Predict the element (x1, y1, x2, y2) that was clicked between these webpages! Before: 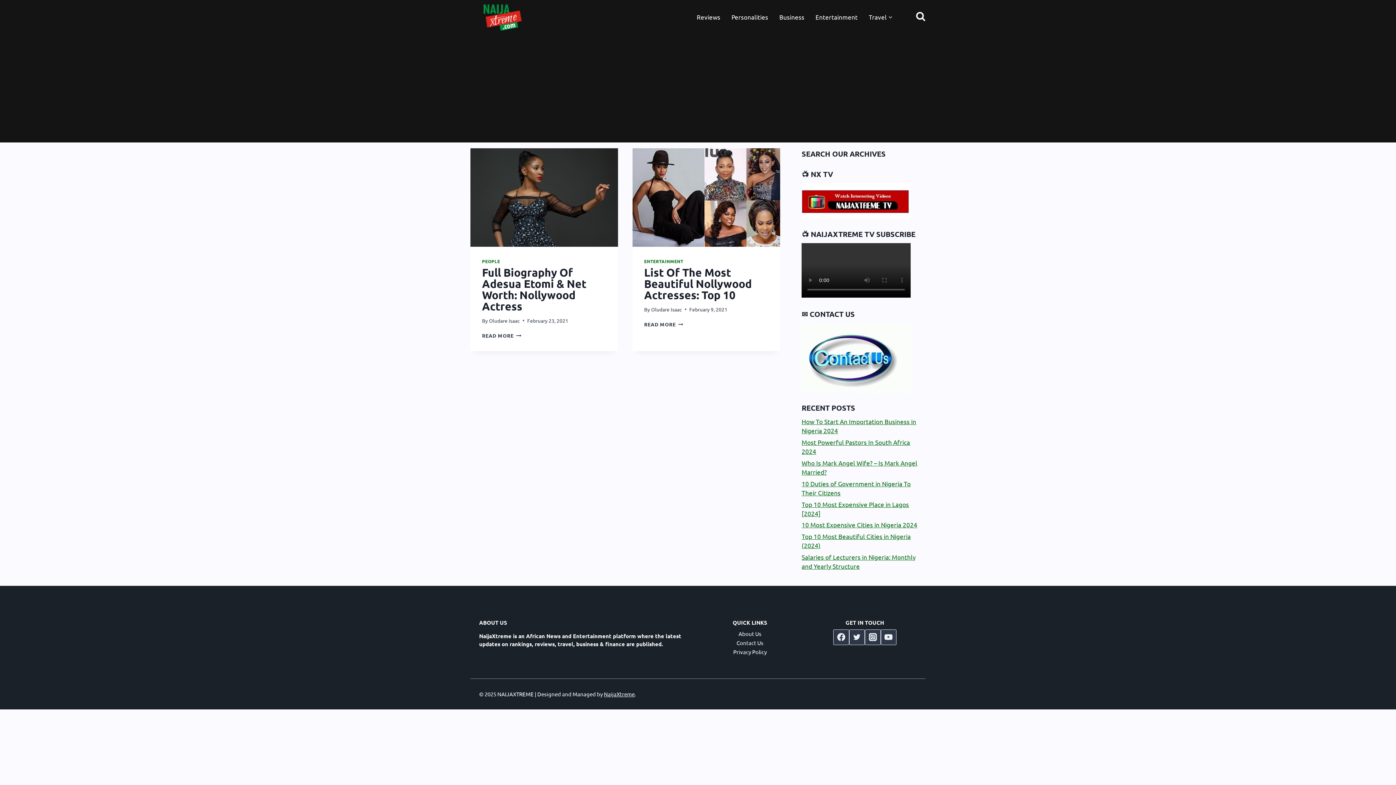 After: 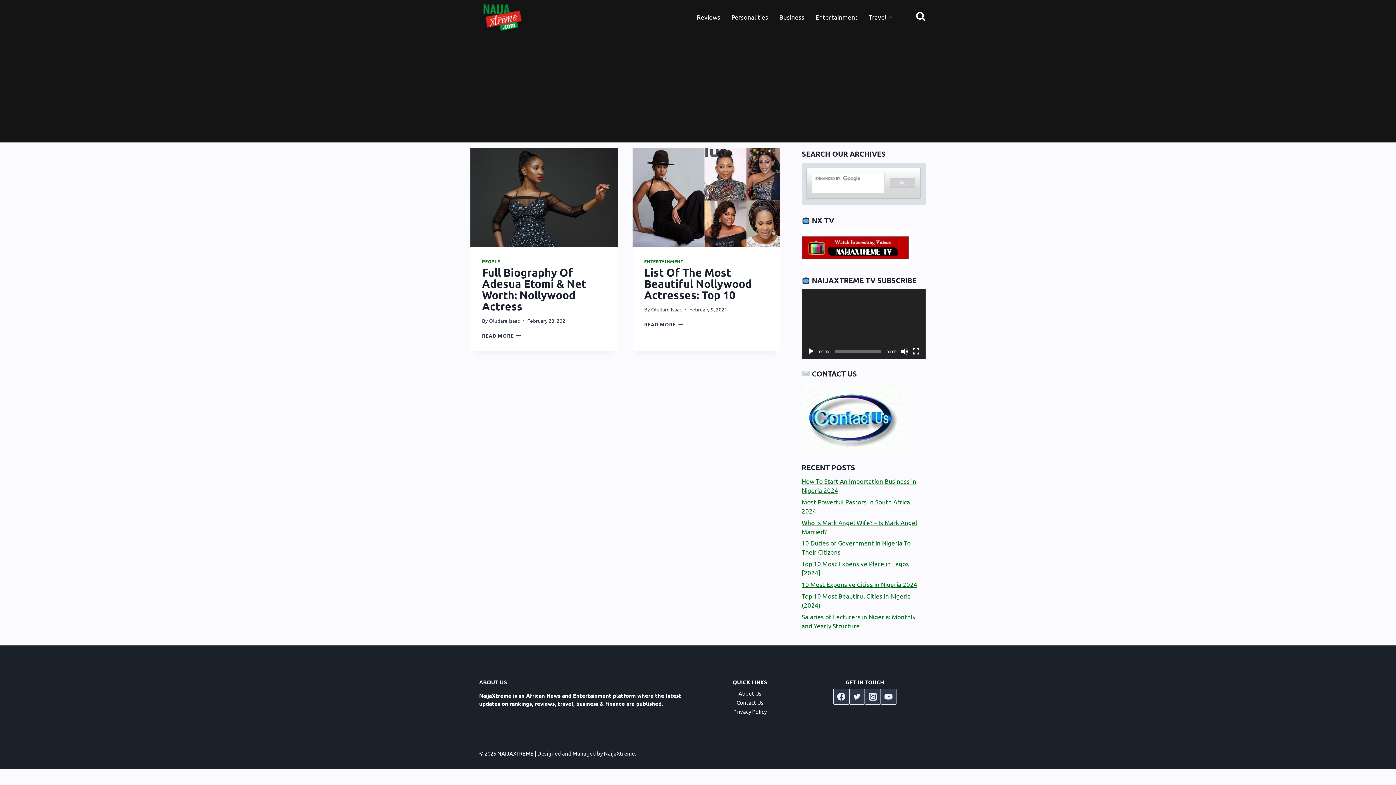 Action: bbox: (880, 629, 896, 645) label: YouTube